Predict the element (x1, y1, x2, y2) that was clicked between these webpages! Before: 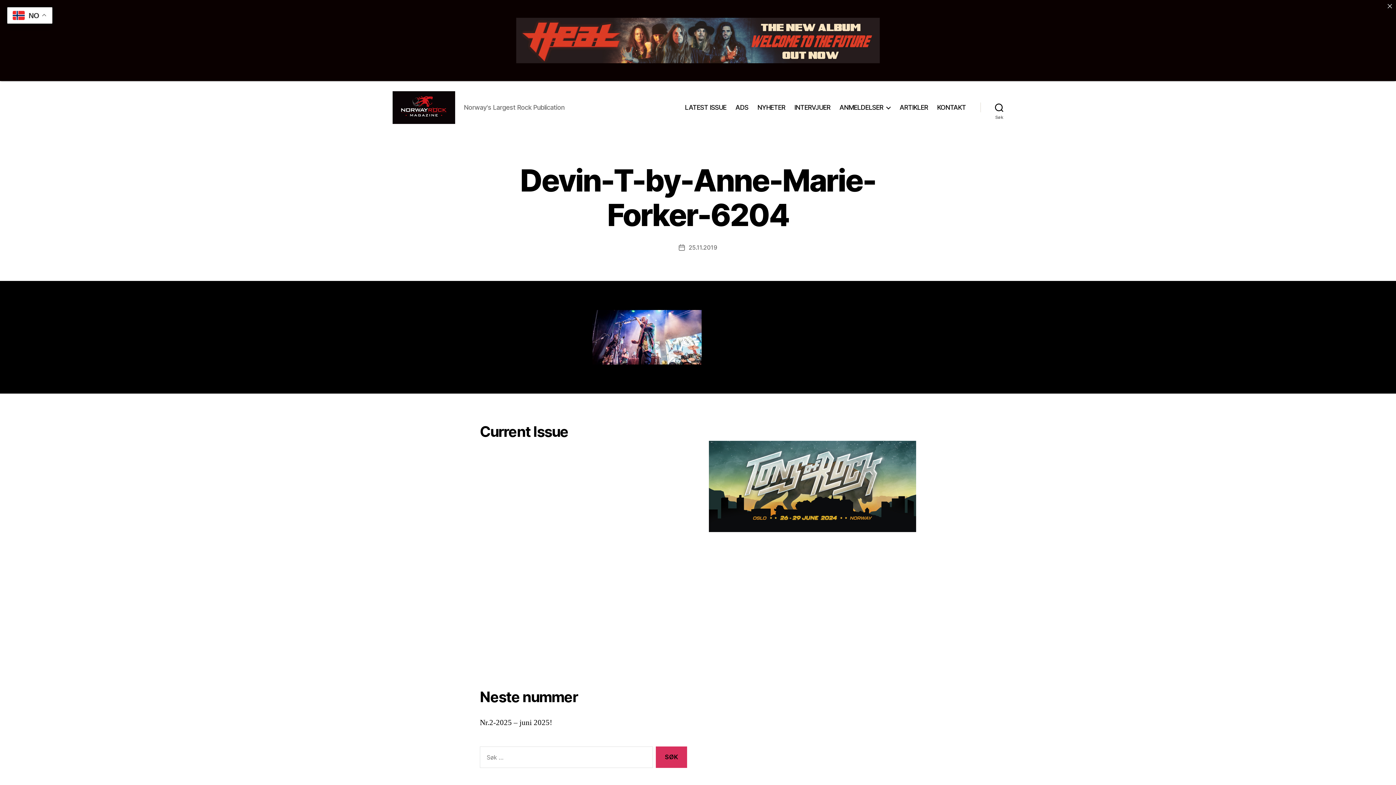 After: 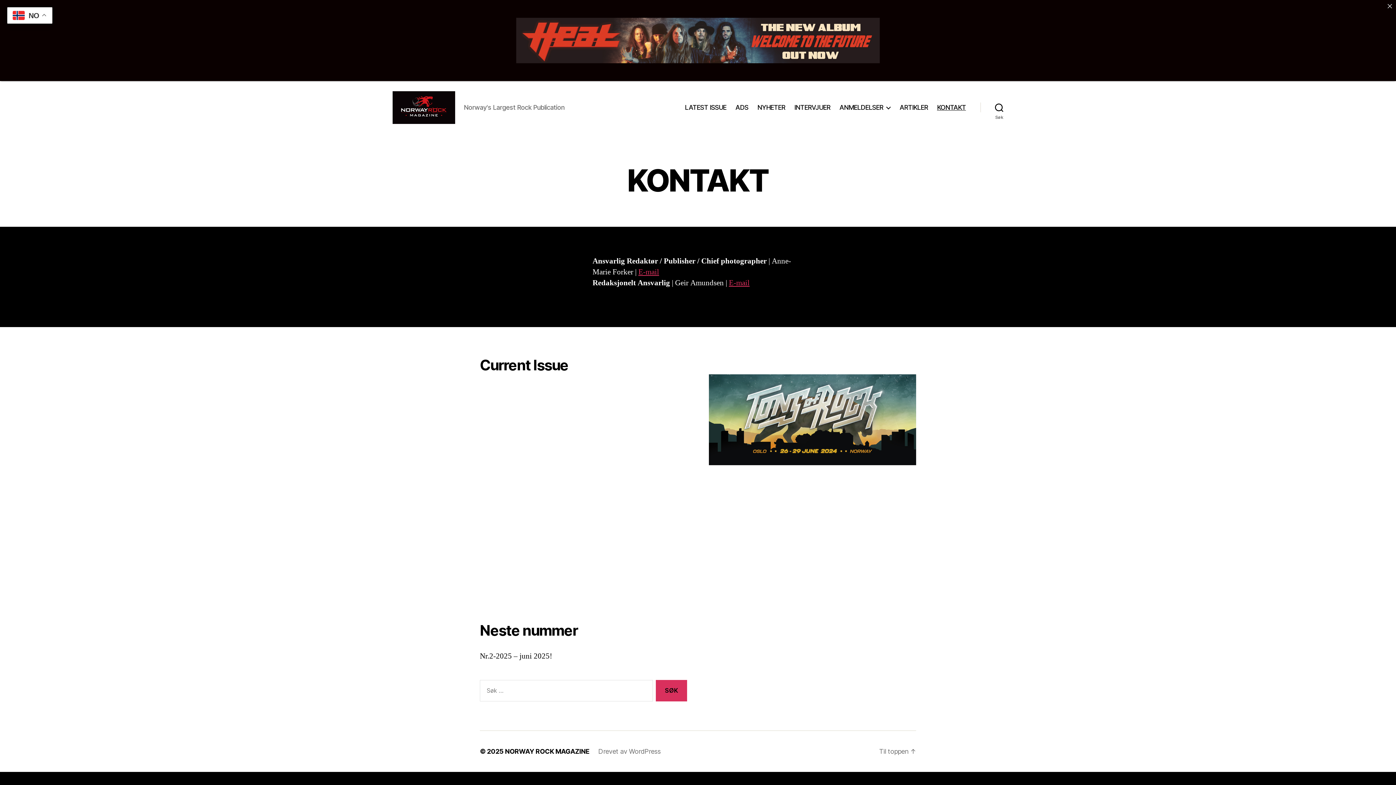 Action: label: KONTAKT bbox: (937, 103, 966, 111)